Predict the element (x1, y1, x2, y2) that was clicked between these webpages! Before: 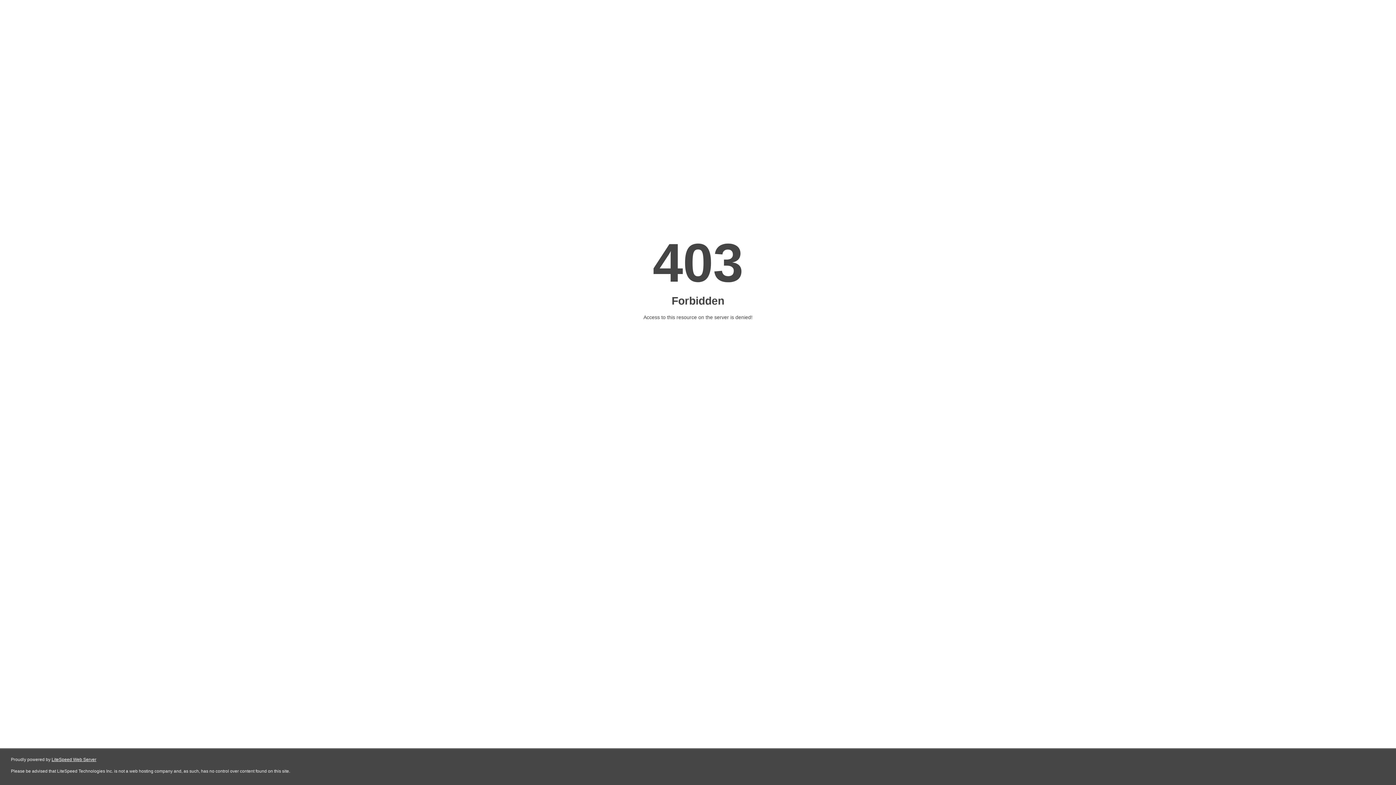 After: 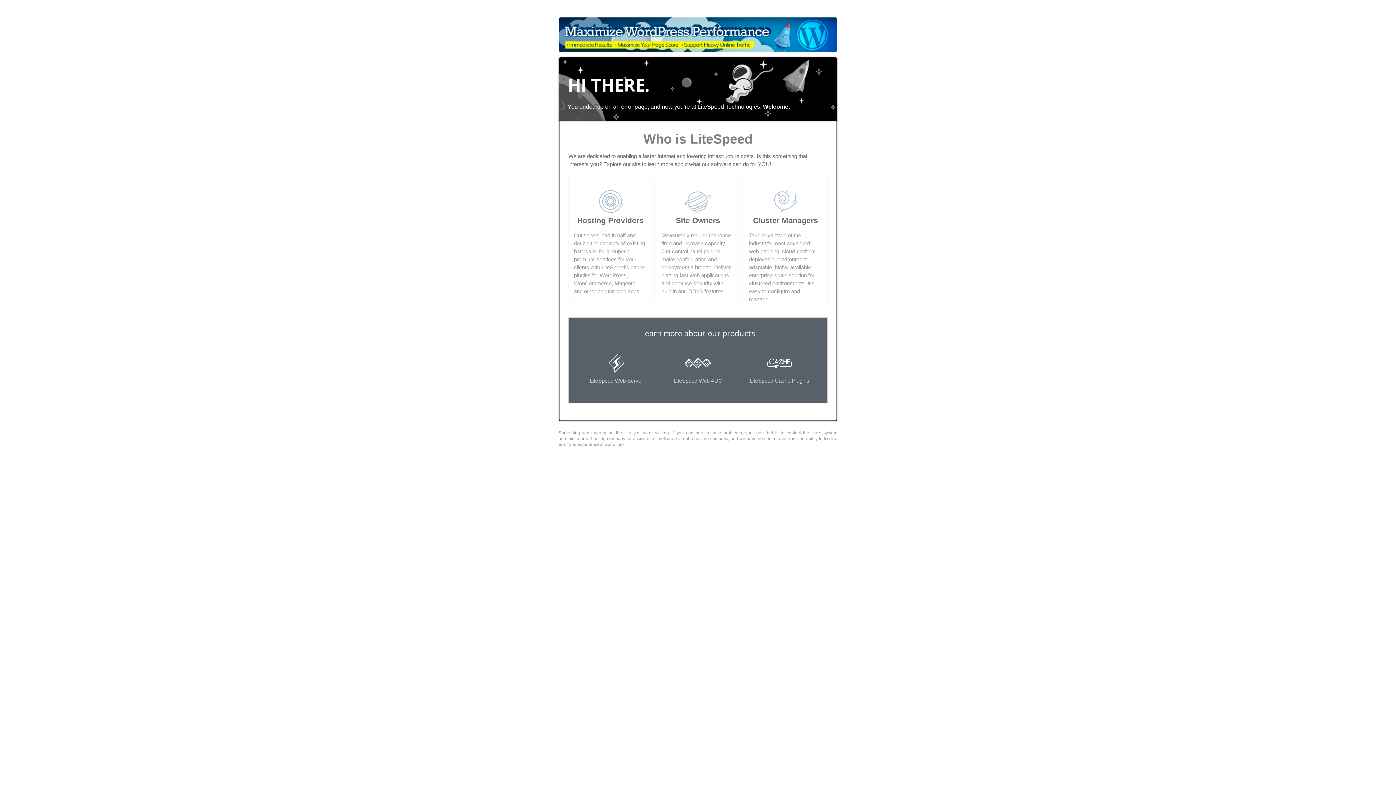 Action: label: LiteSpeed Web Server bbox: (51, 757, 96, 762)